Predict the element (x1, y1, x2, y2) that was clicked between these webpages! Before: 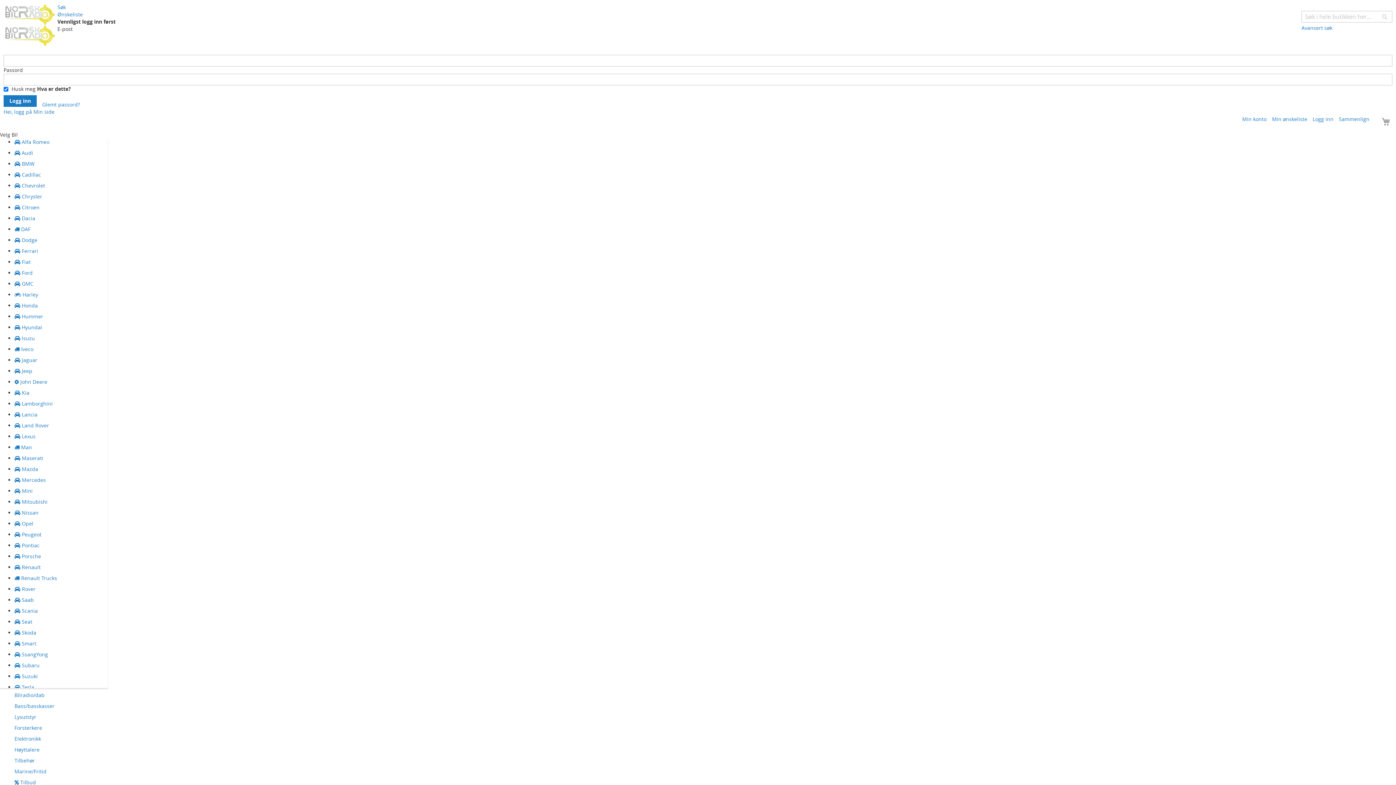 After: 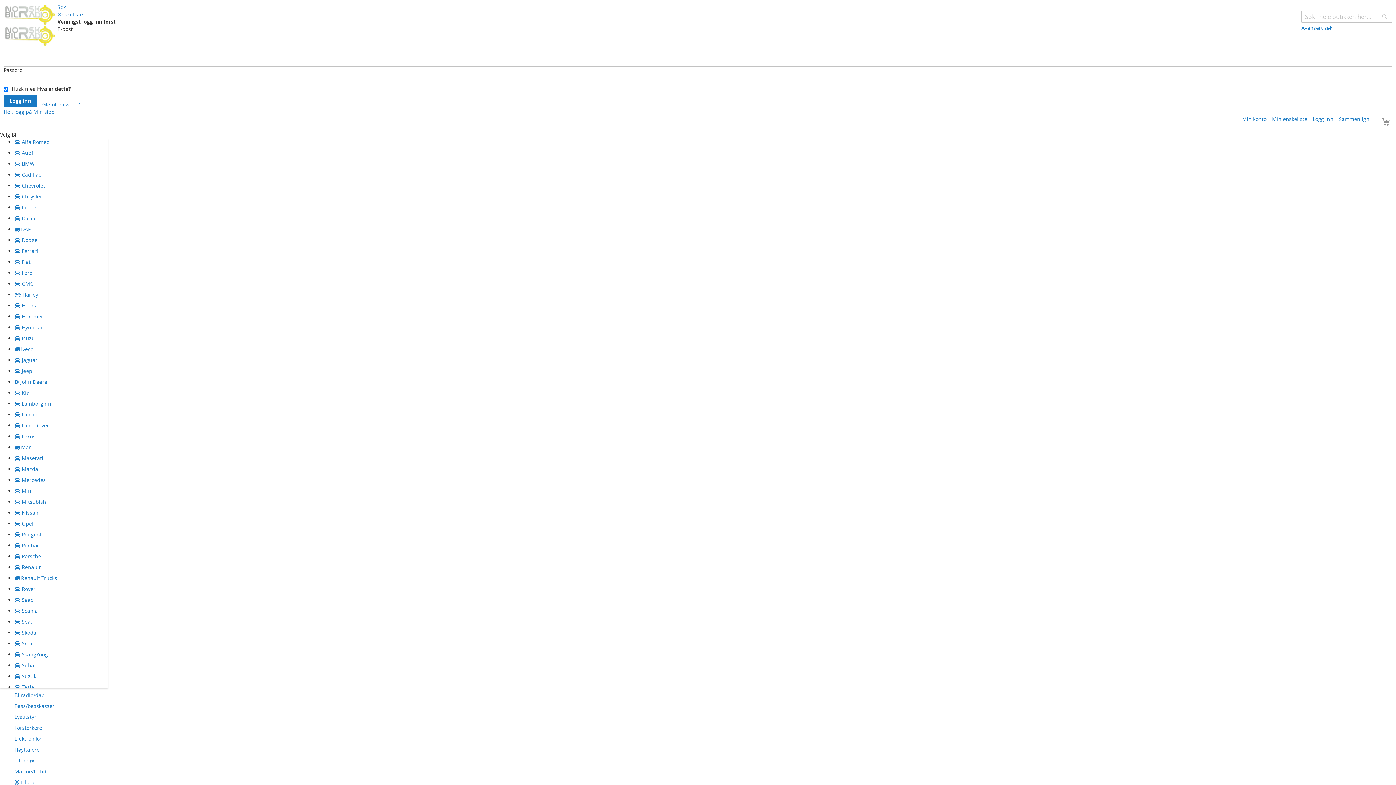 Action: bbox: (3, 3, 57, 45)